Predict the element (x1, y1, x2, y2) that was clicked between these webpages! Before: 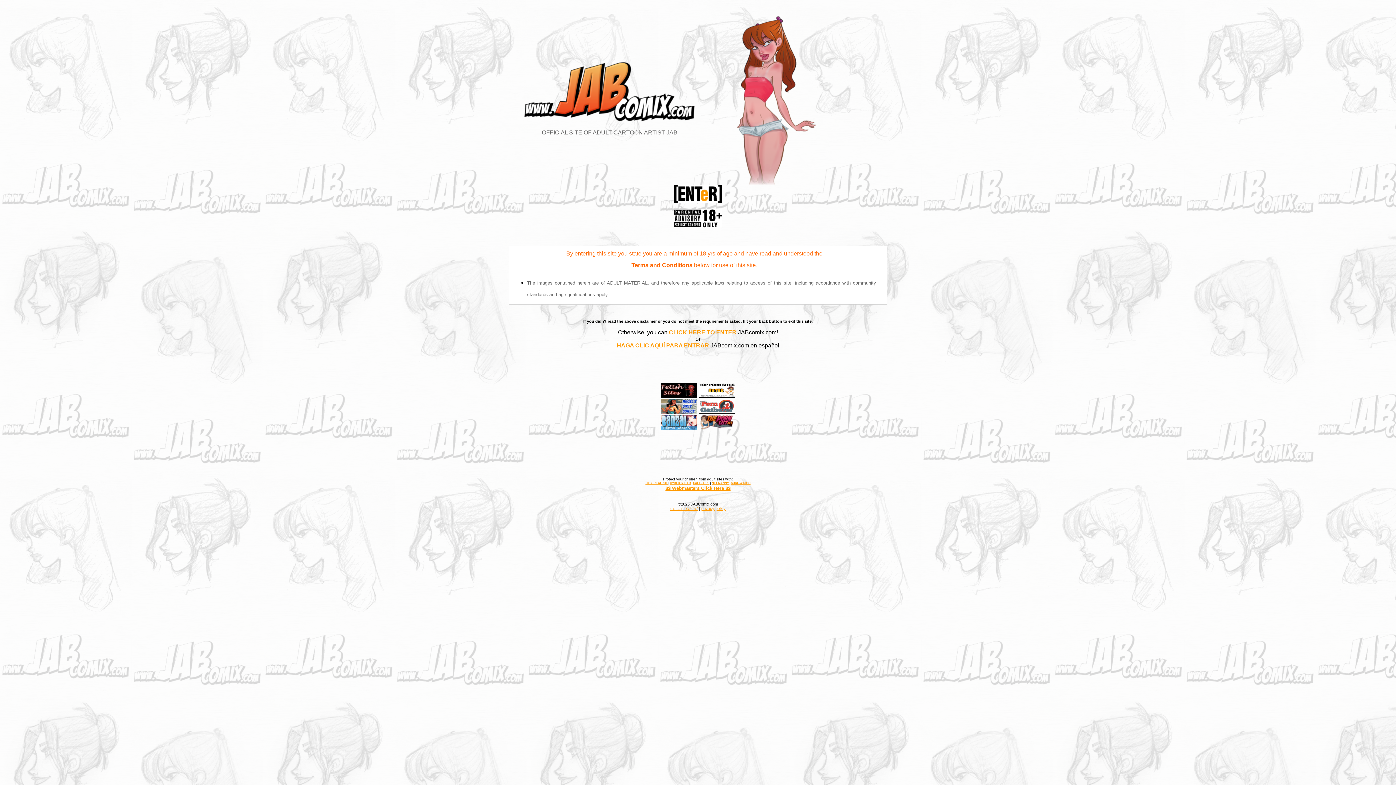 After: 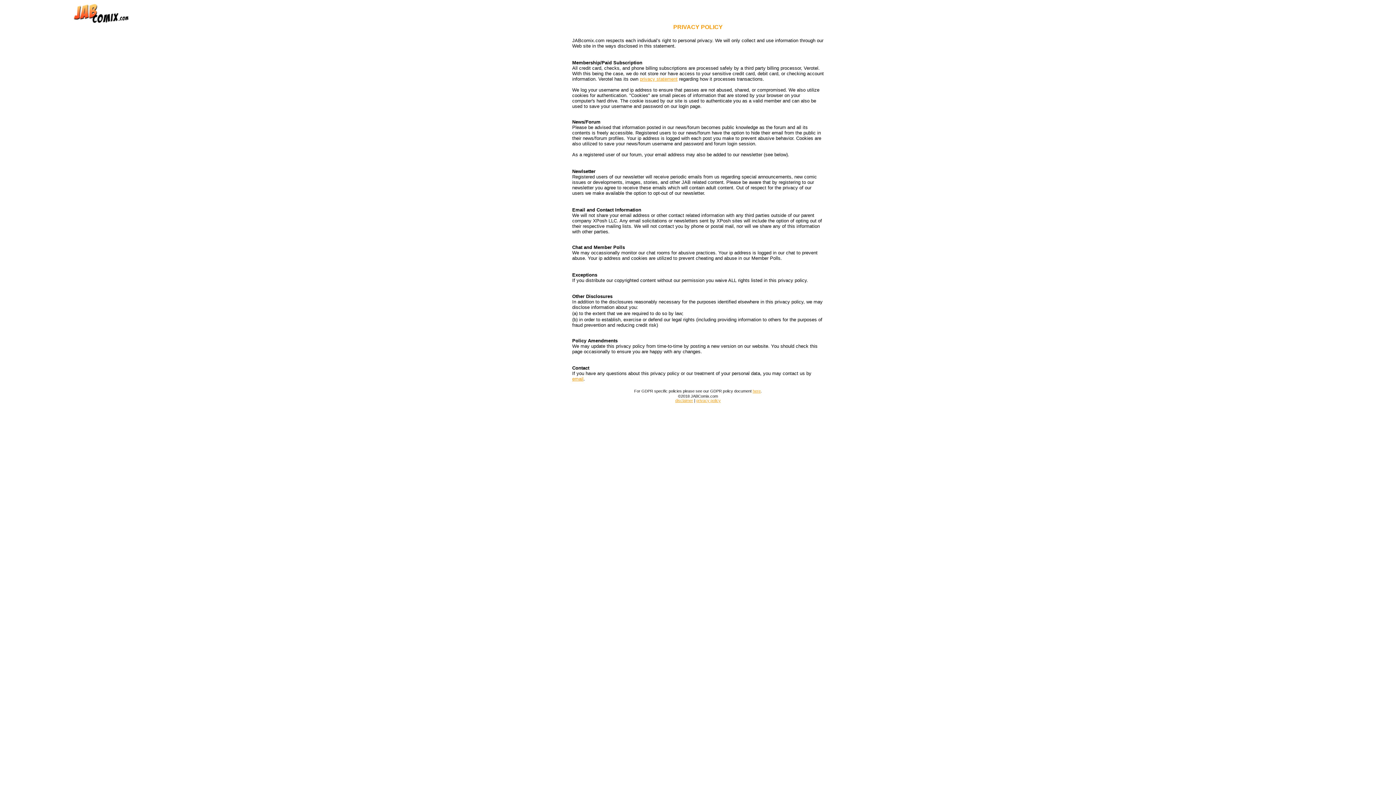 Action: bbox: (701, 506, 725, 510) label: privacy policy